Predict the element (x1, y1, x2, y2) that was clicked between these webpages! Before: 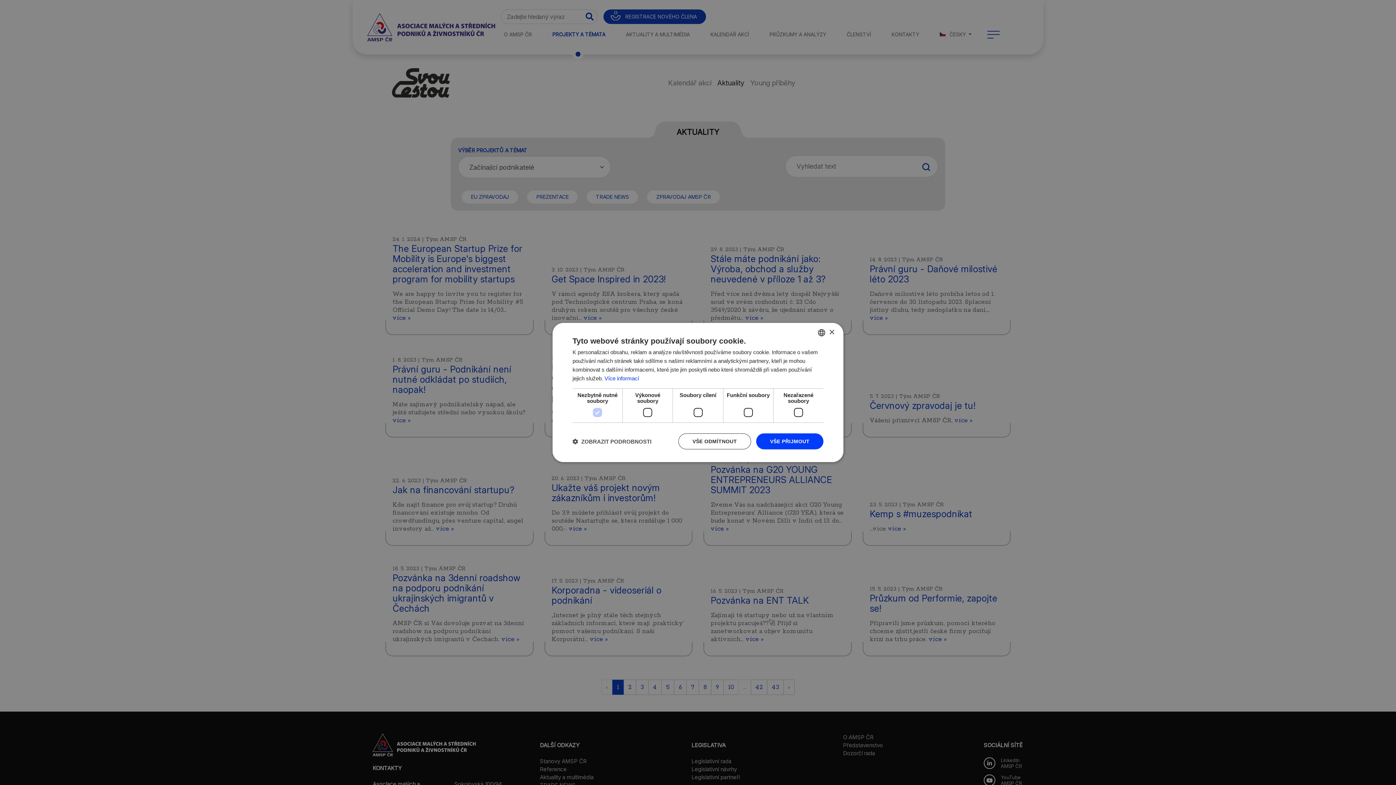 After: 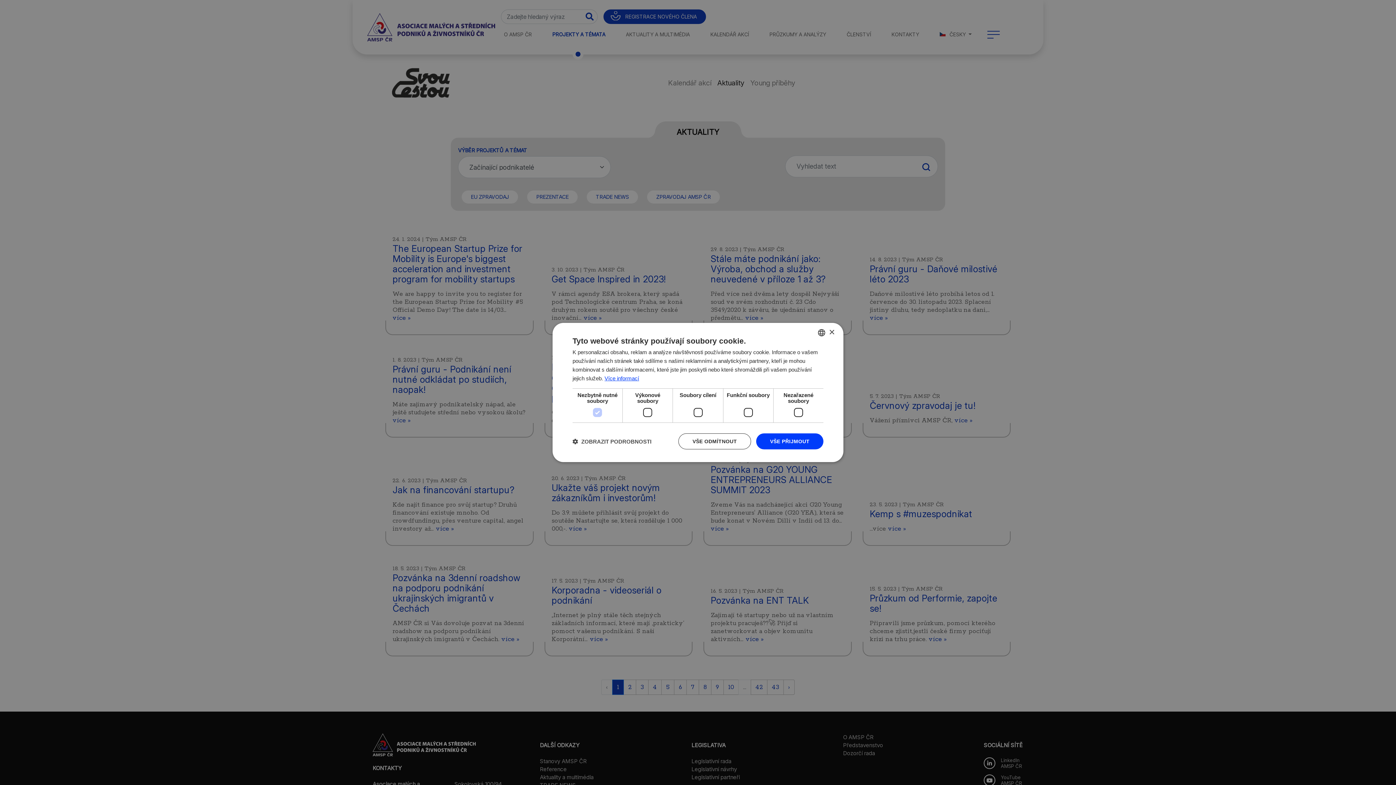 Action: bbox: (604, 375, 639, 381) label: Více informací, opens a new window